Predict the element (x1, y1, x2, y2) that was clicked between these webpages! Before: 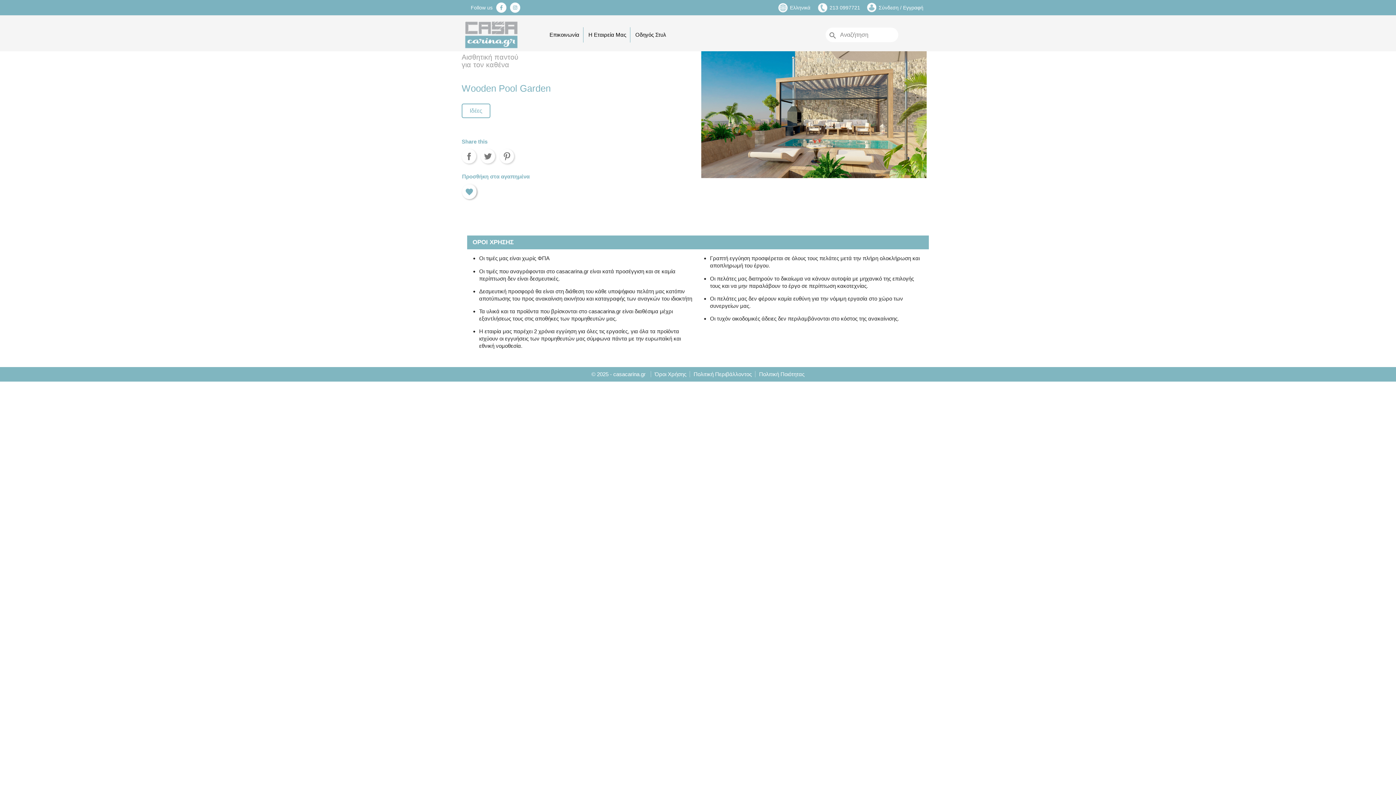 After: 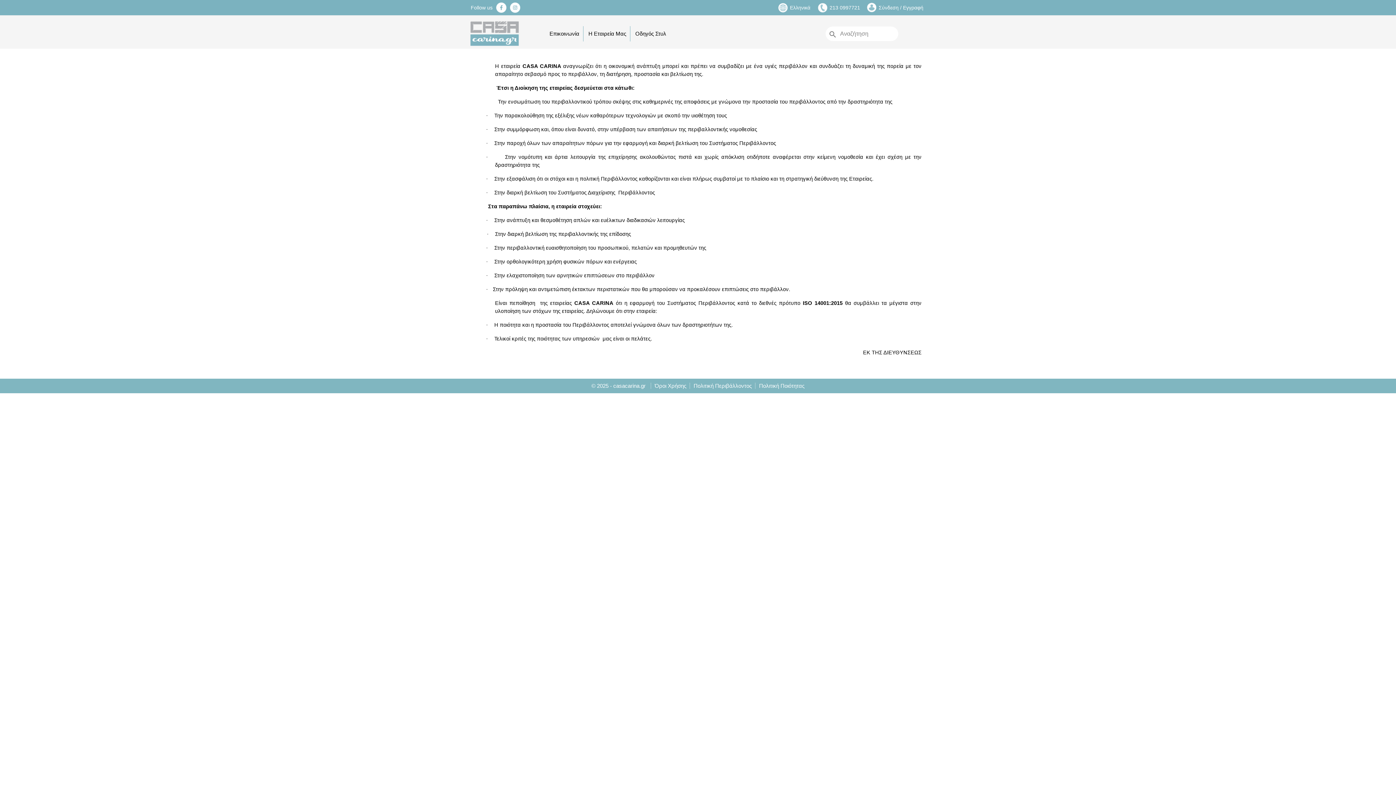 Action: label: Πολιτική Περιβάλλοντος  bbox: (689, 371, 755, 377)